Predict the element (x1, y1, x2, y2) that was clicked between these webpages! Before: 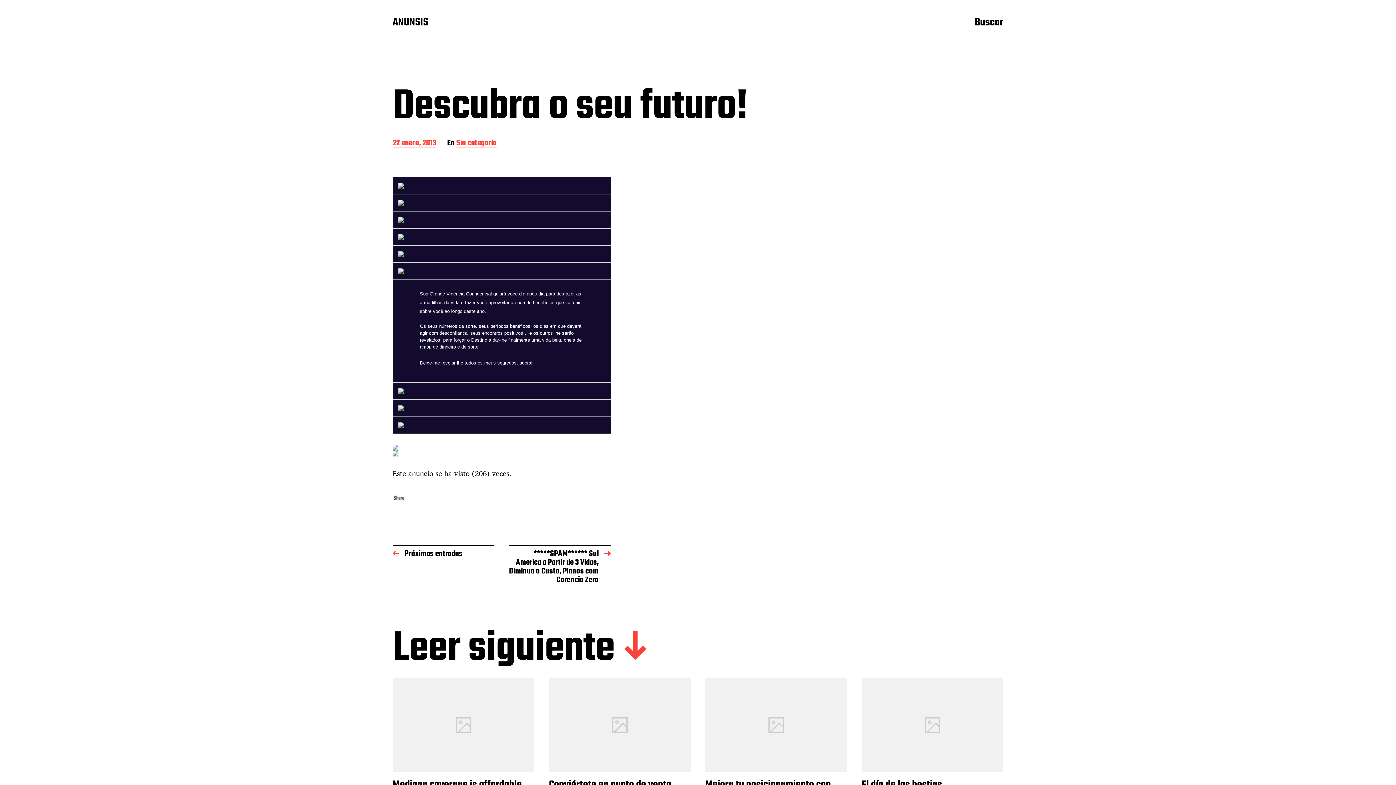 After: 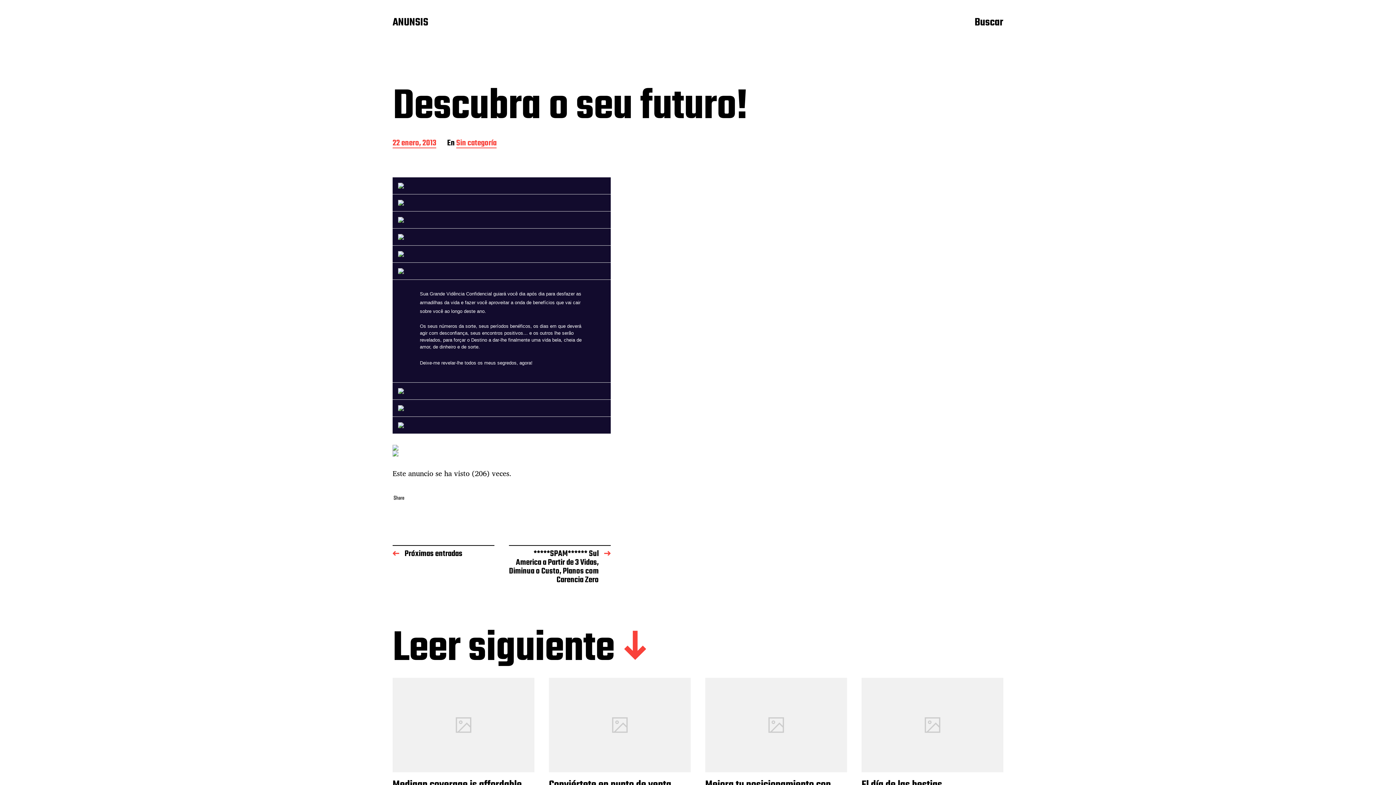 Action: bbox: (398, 388, 605, 394)